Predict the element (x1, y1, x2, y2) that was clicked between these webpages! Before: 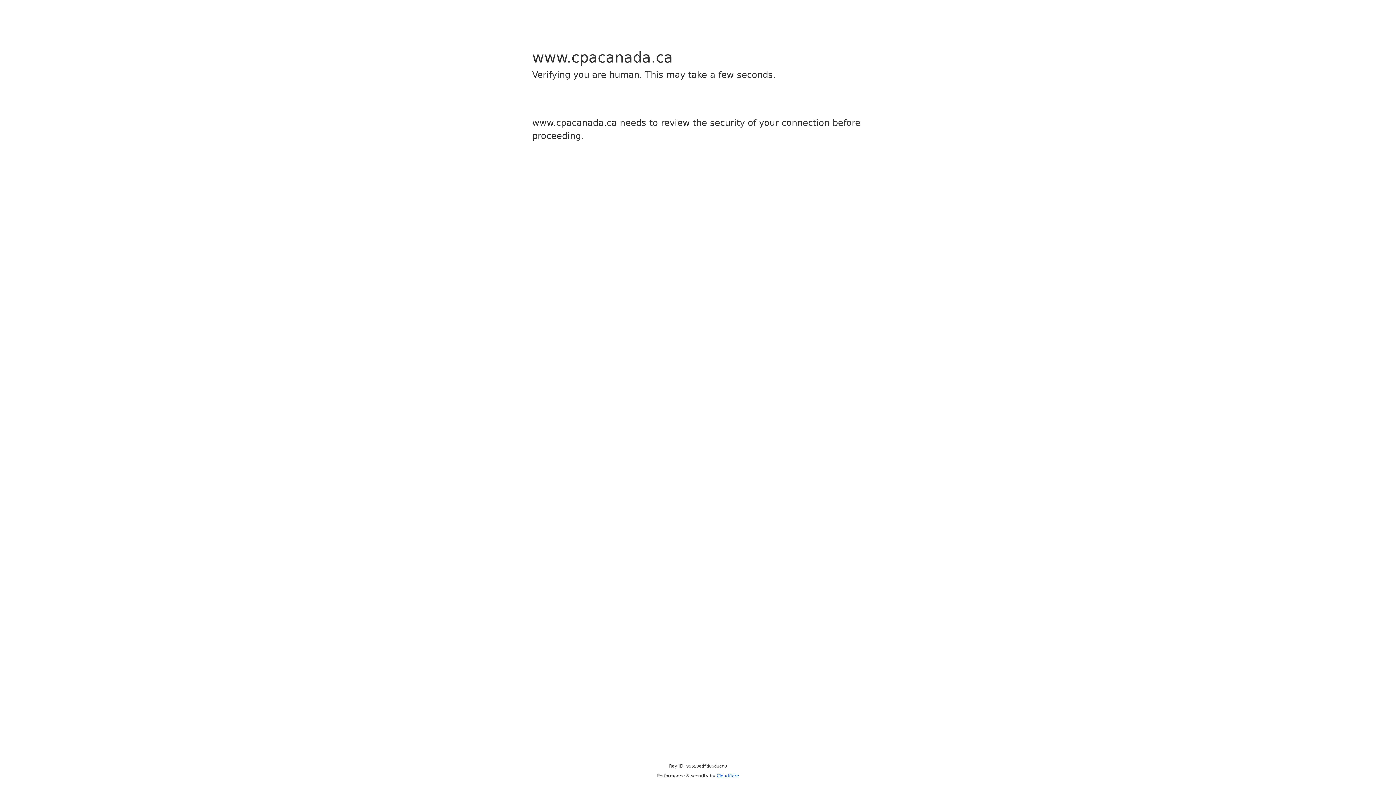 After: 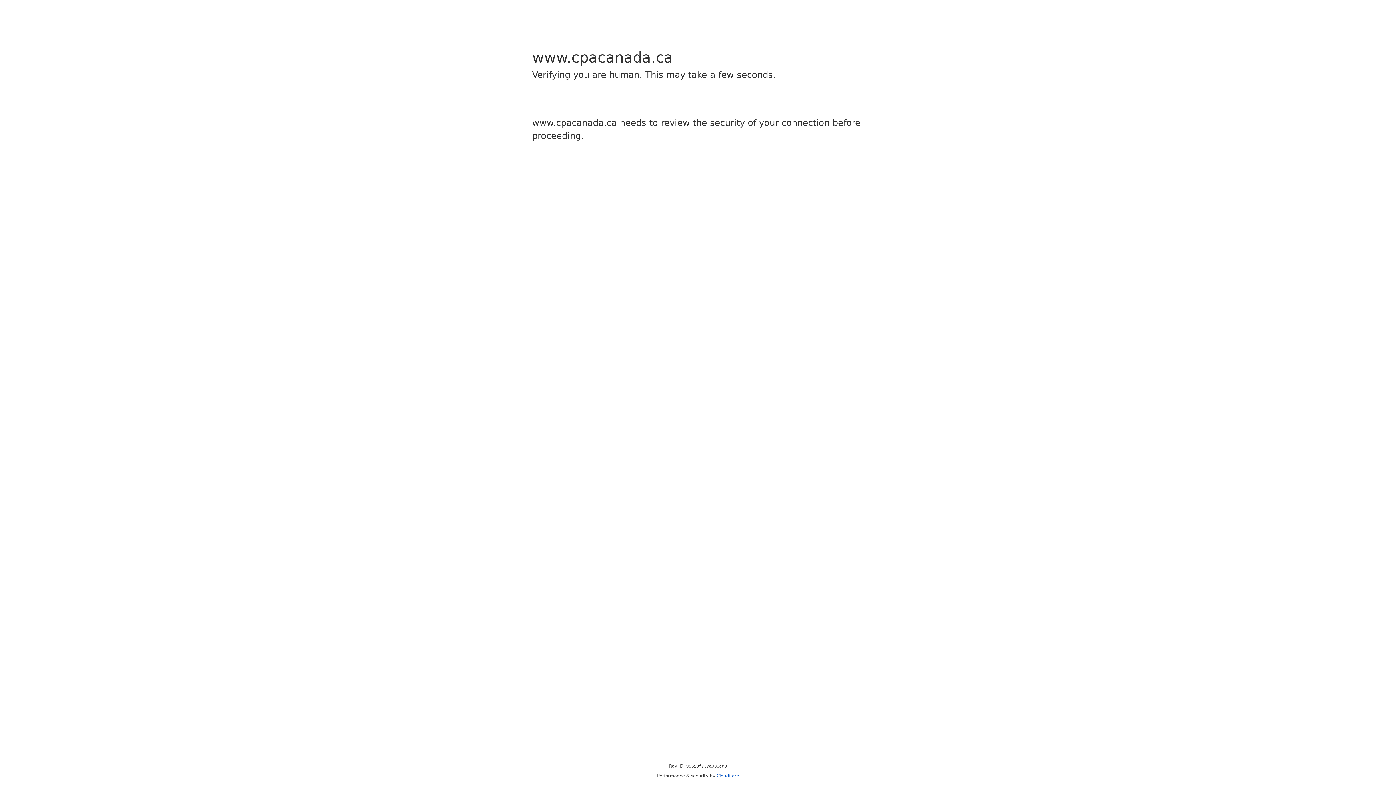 Action: label: Cloudflare bbox: (716, 773, 739, 778)